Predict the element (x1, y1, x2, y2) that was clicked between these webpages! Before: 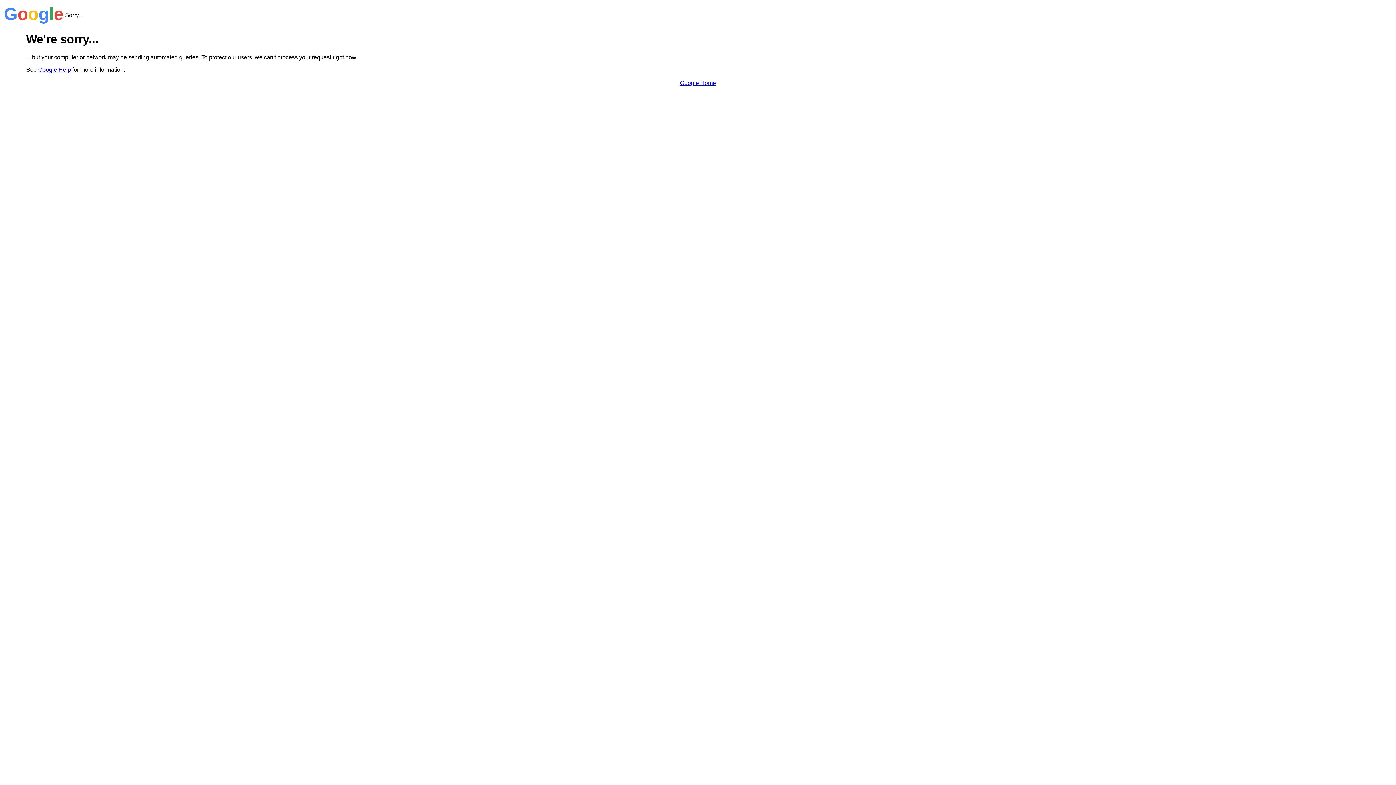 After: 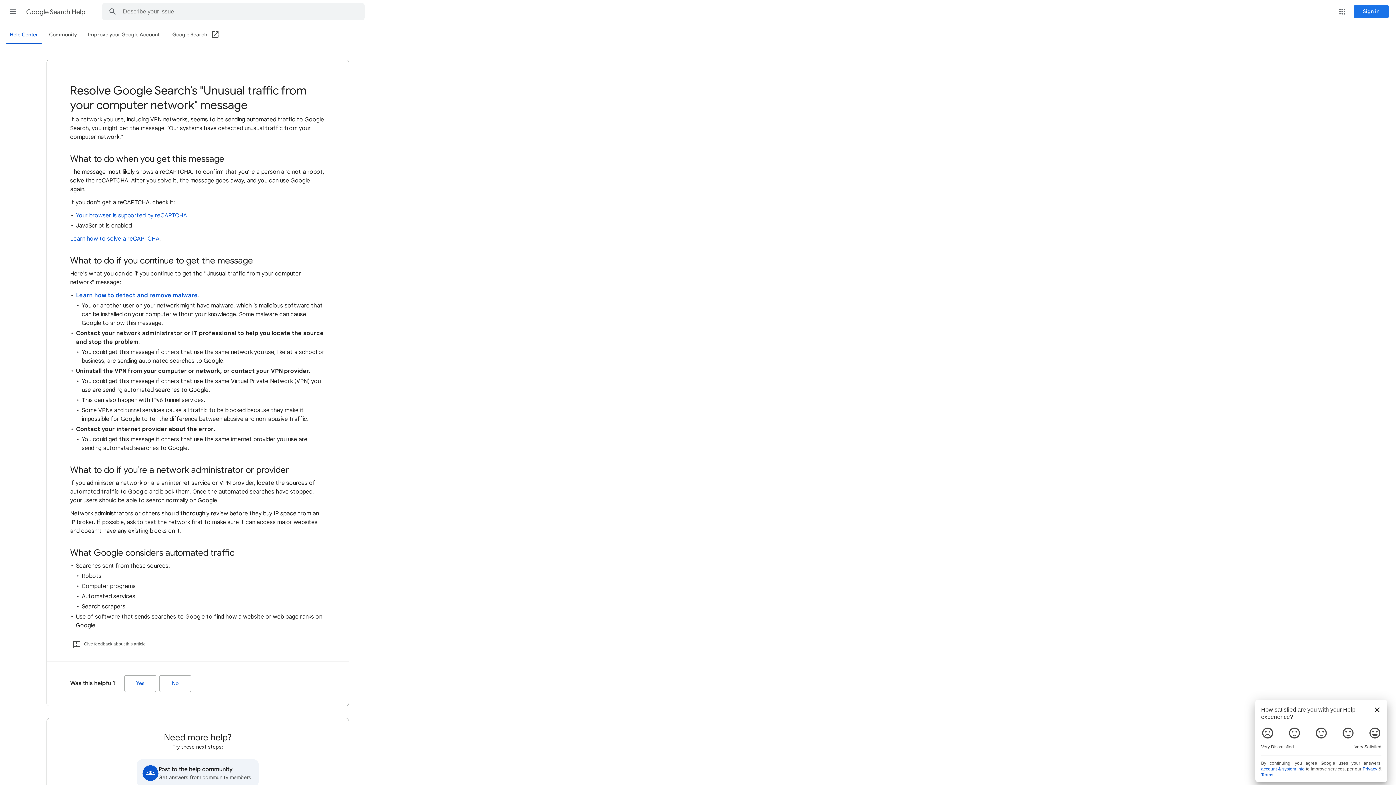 Action: label: Google Help bbox: (38, 66, 70, 72)